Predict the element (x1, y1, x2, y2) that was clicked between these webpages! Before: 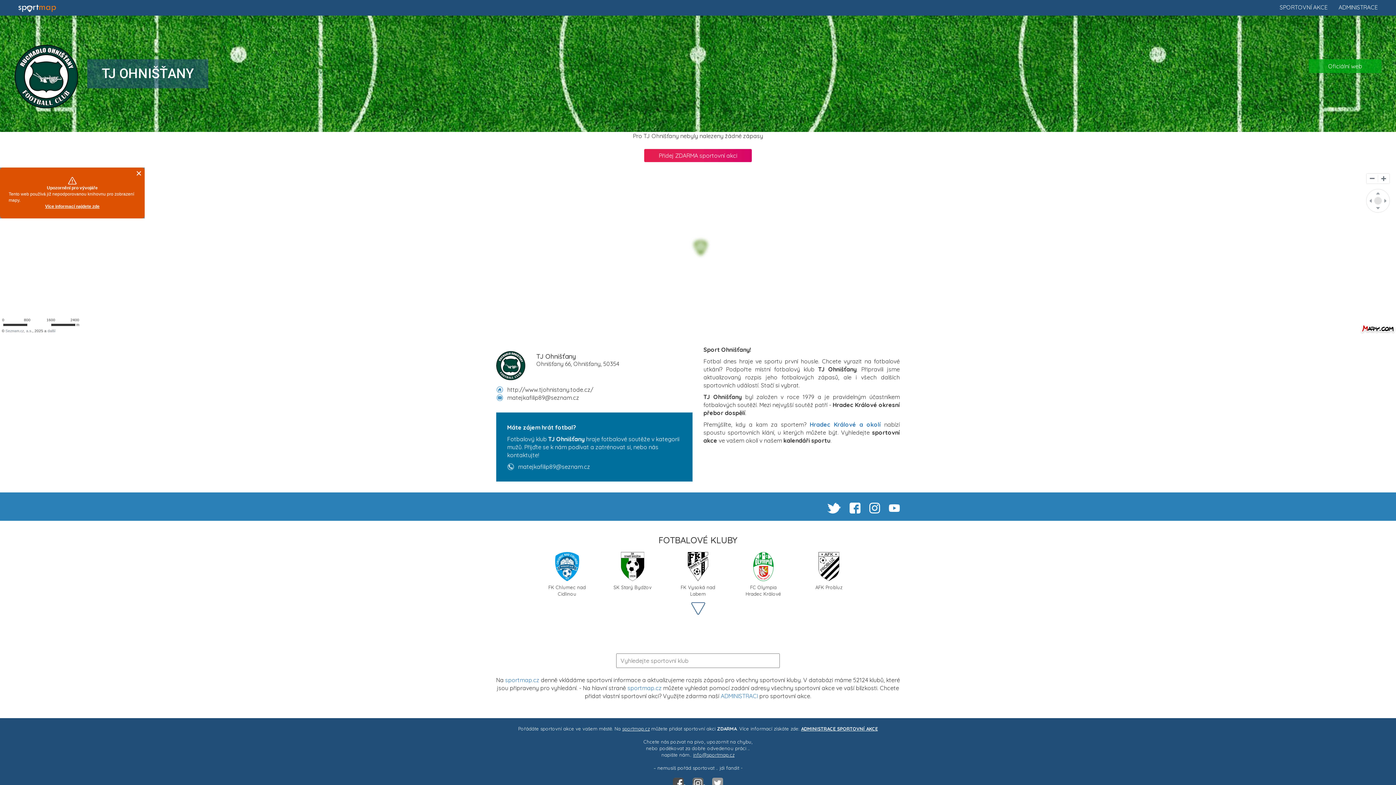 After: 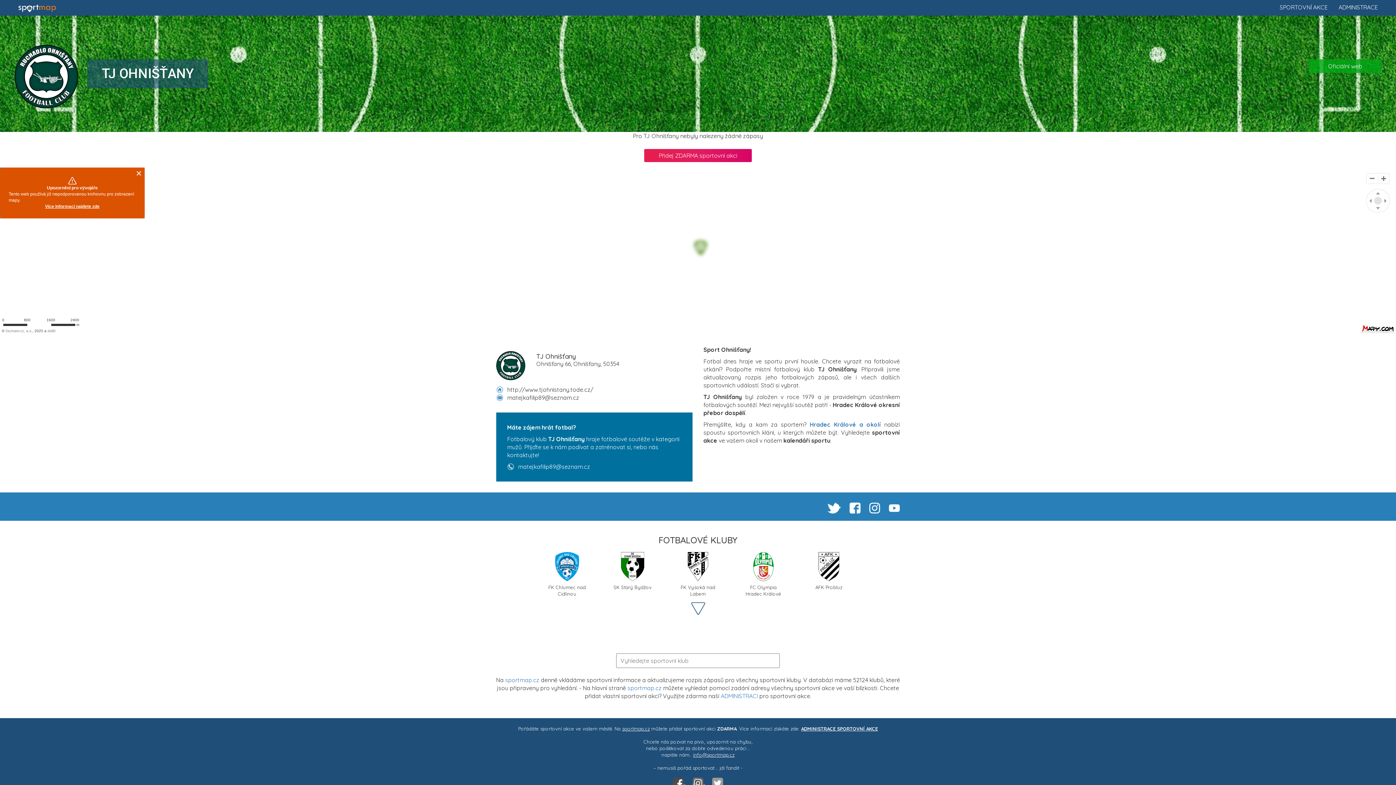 Action: bbox: (869, 503, 880, 511)